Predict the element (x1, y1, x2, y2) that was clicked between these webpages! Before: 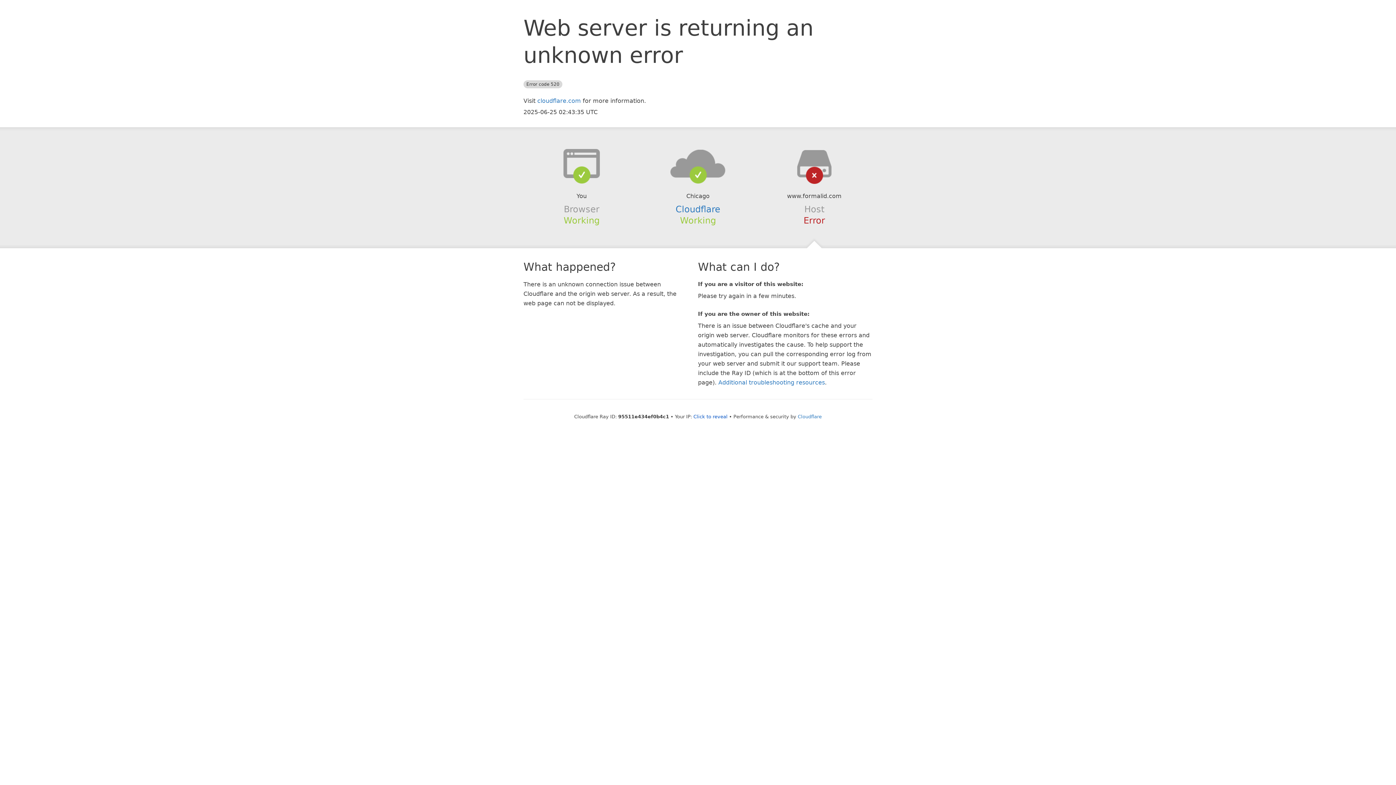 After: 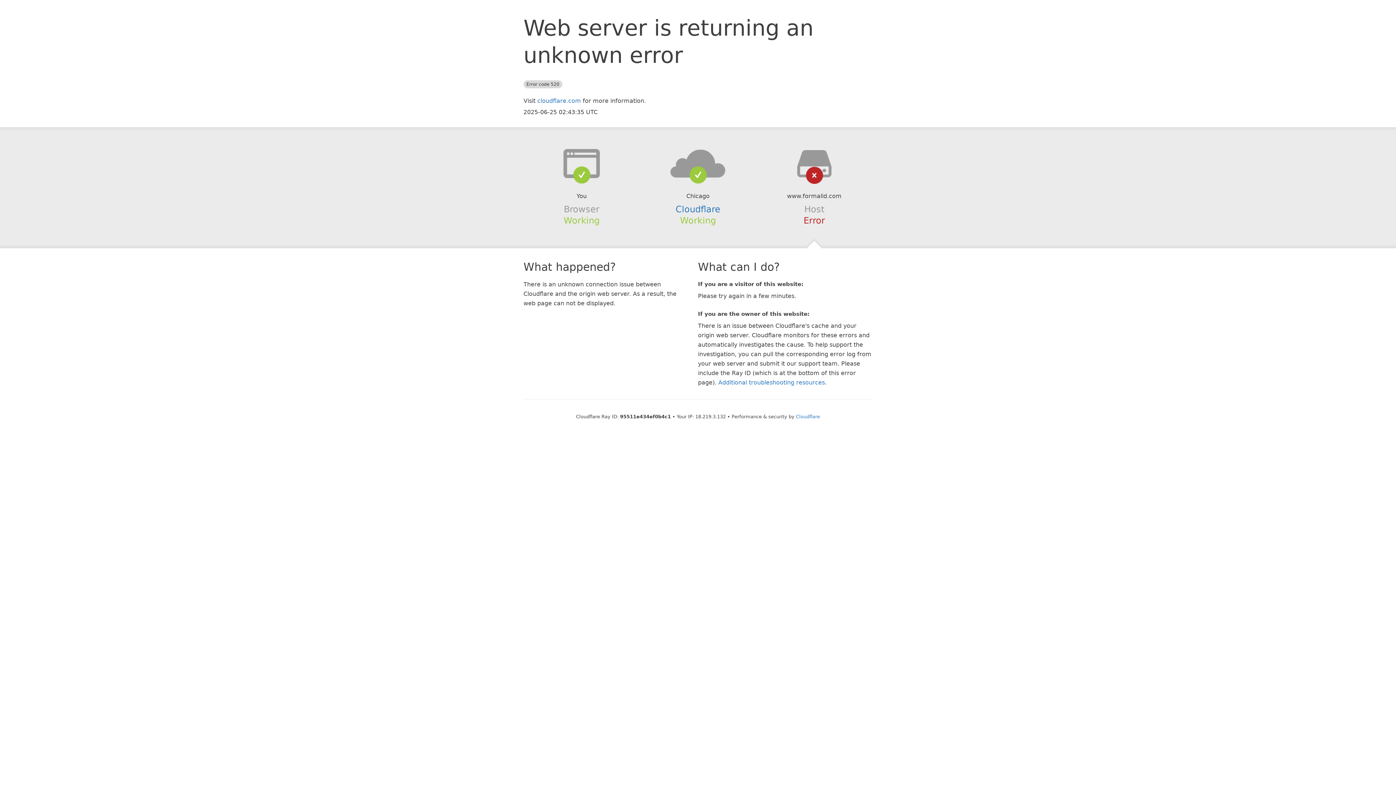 Action: label: Click to reveal bbox: (693, 414, 727, 419)